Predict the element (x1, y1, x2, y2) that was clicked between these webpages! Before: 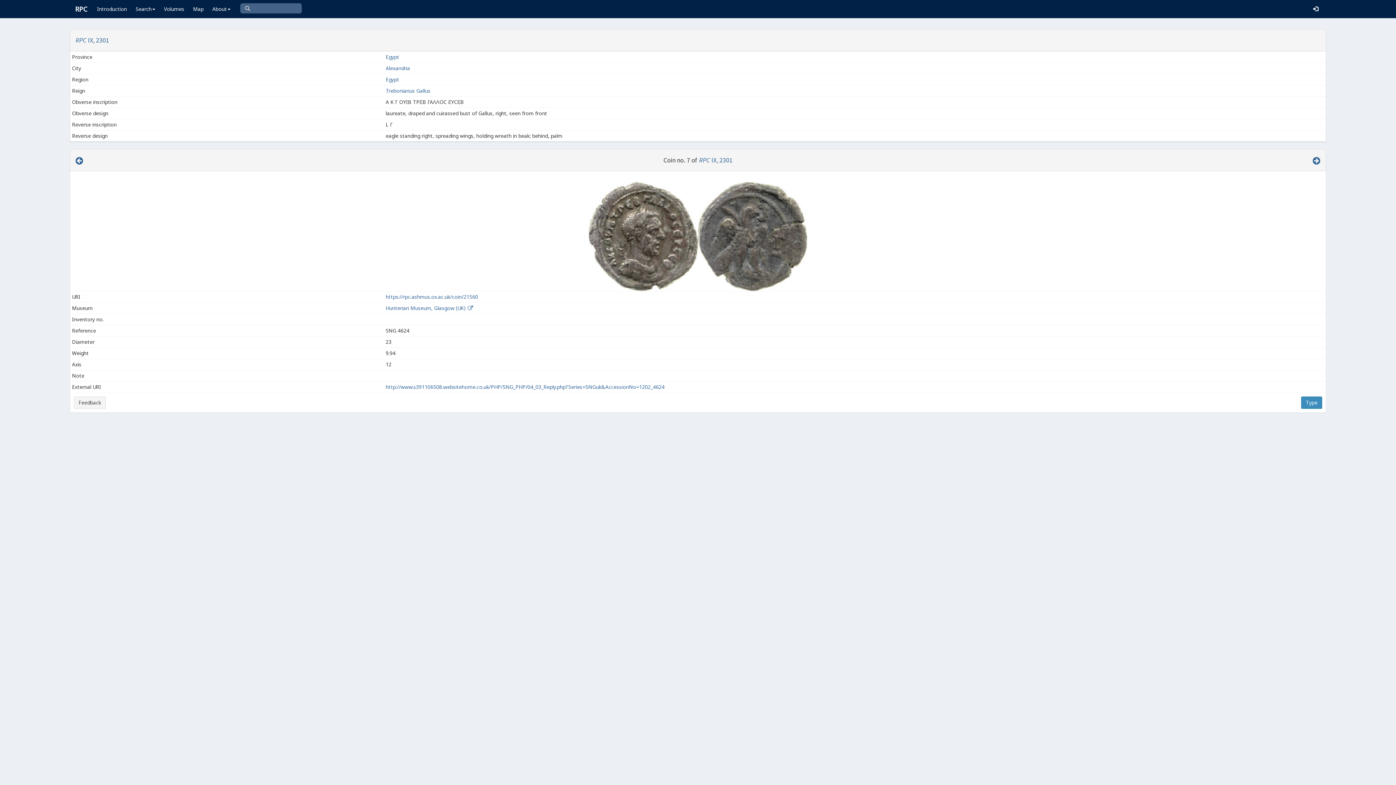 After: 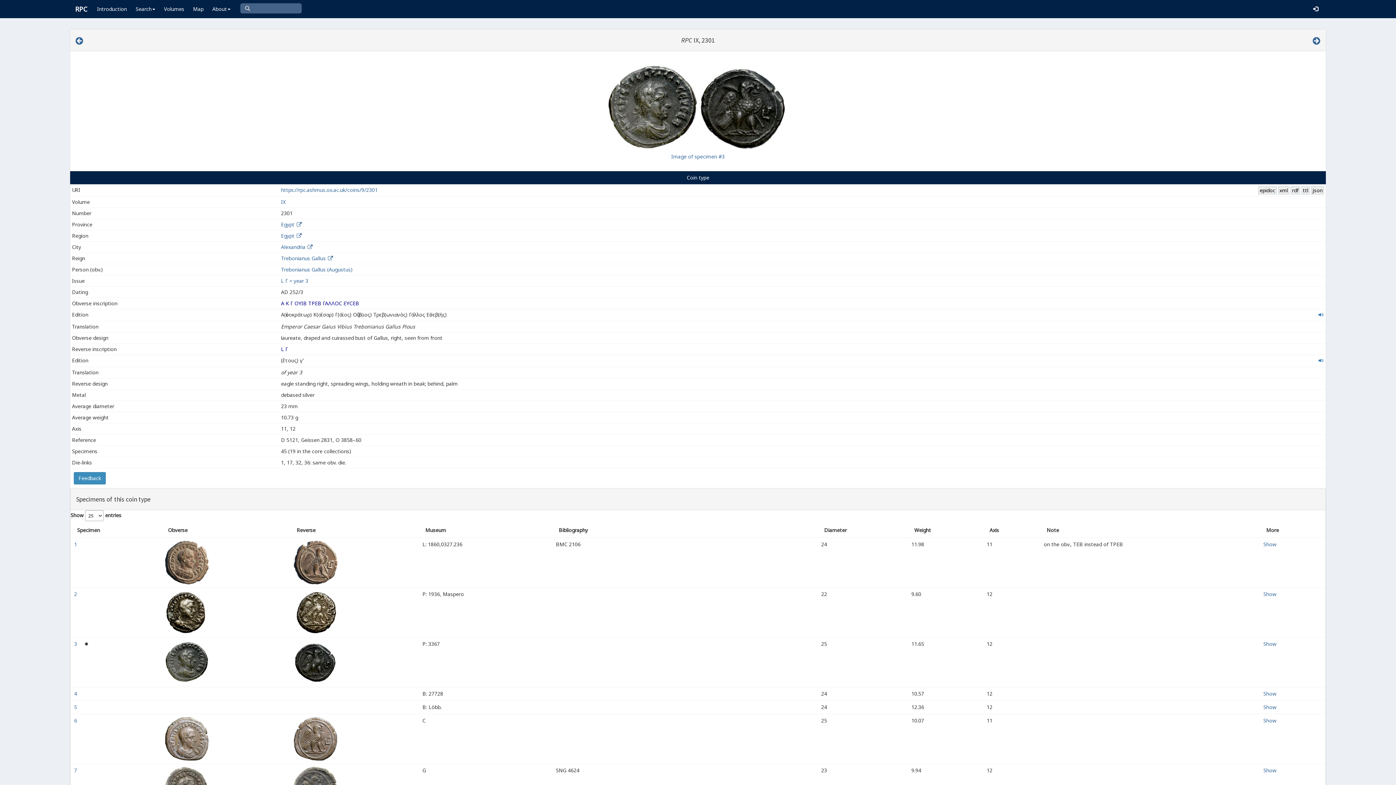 Action: label: RPC IX, 2301 bbox: (699, 156, 732, 164)